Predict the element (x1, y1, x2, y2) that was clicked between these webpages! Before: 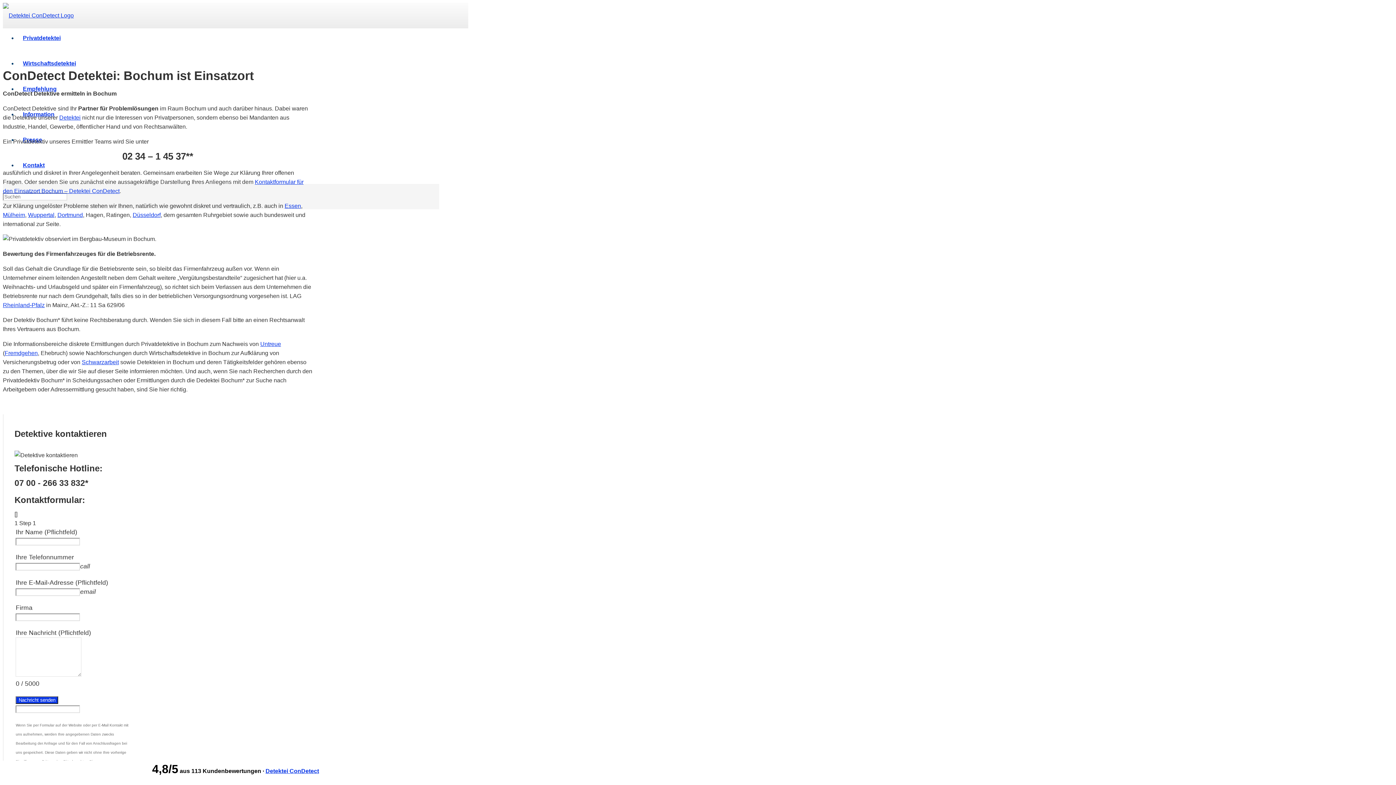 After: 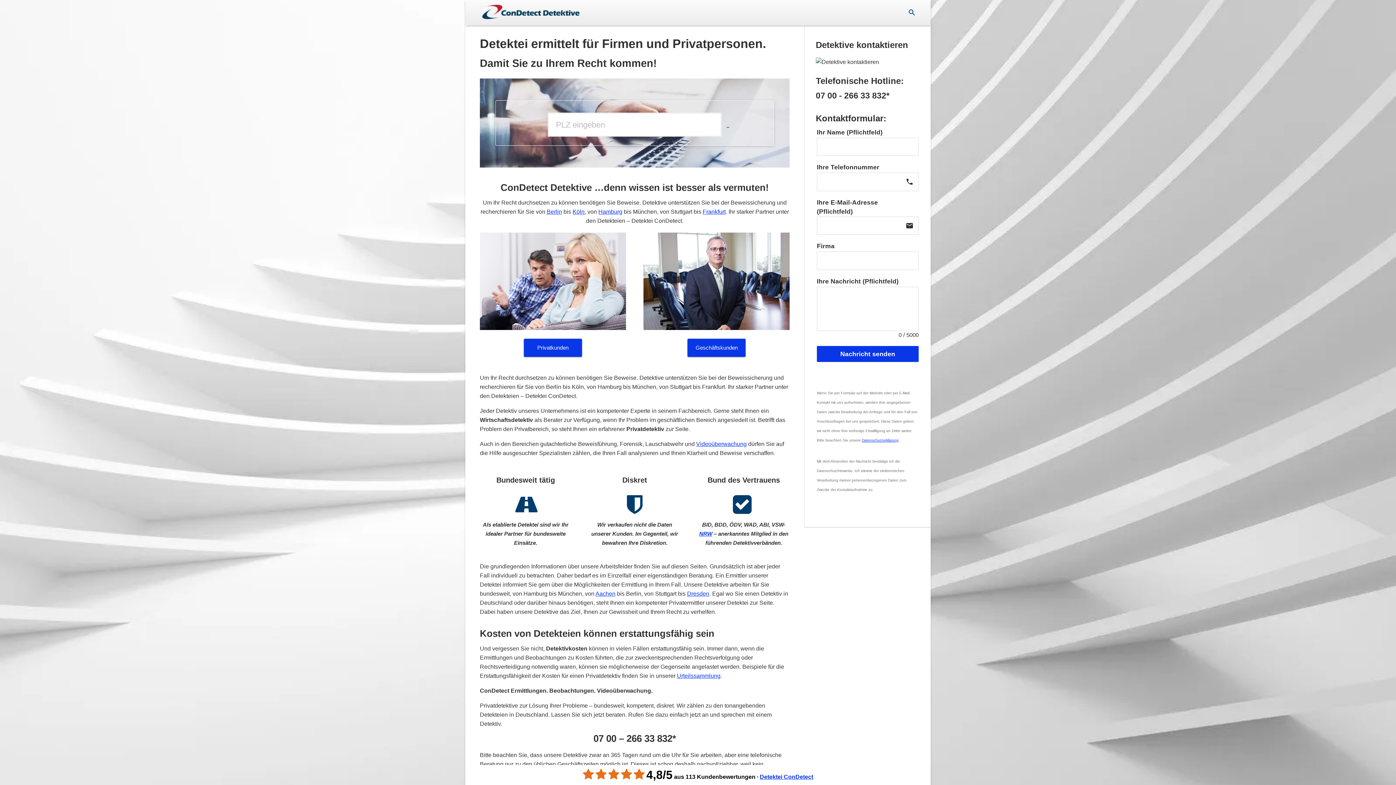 Action: bbox: (2, 12, 73, 18)